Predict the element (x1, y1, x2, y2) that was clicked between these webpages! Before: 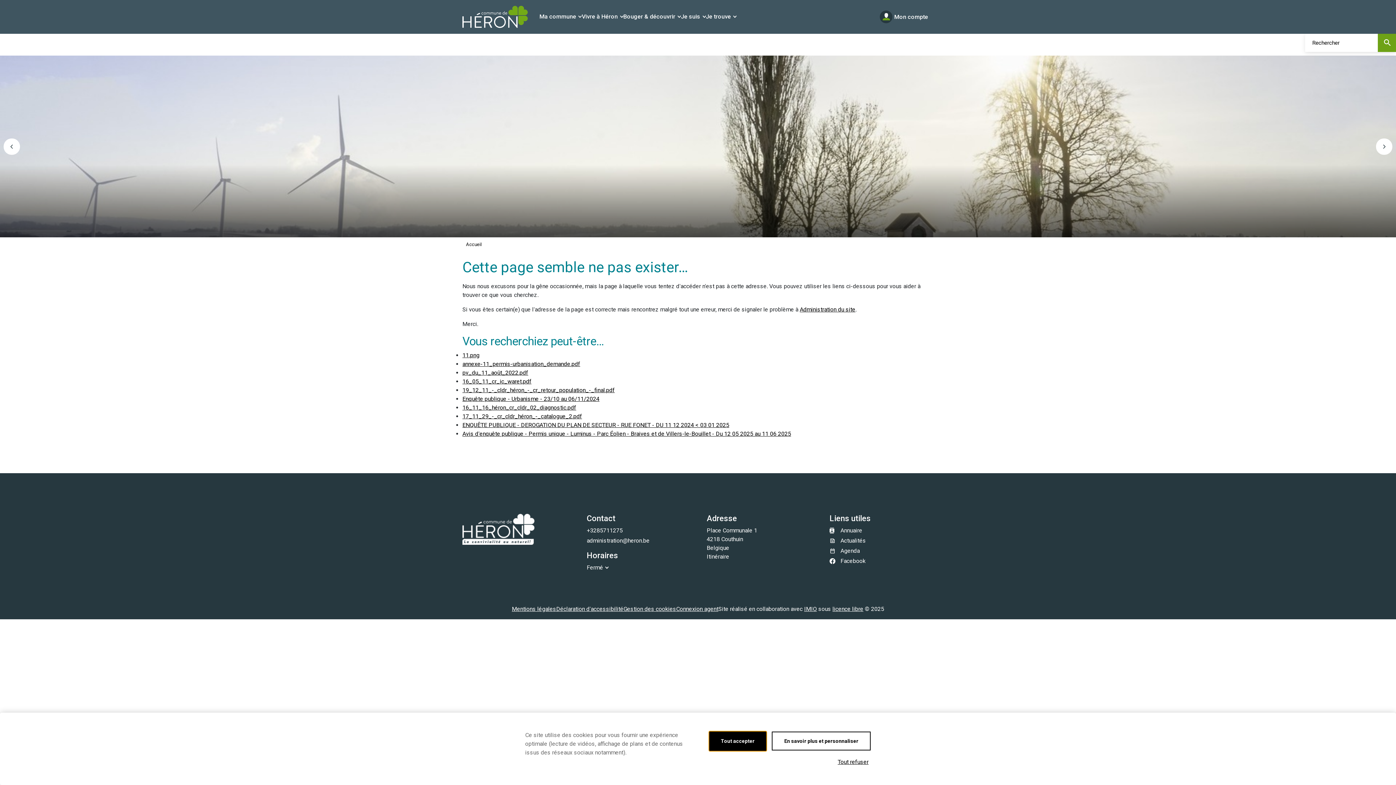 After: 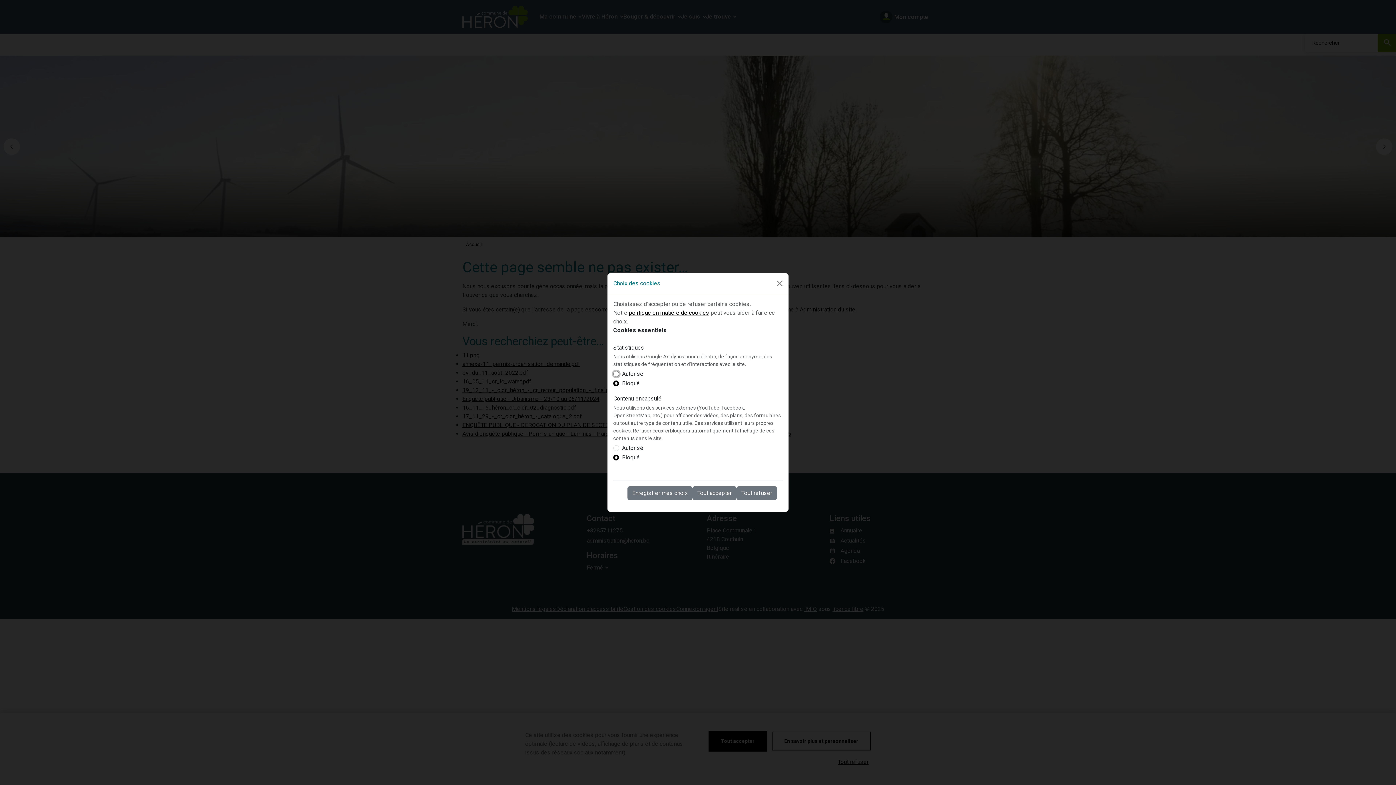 Action: bbox: (623, 605, 676, 612) label: Gestion des cookies